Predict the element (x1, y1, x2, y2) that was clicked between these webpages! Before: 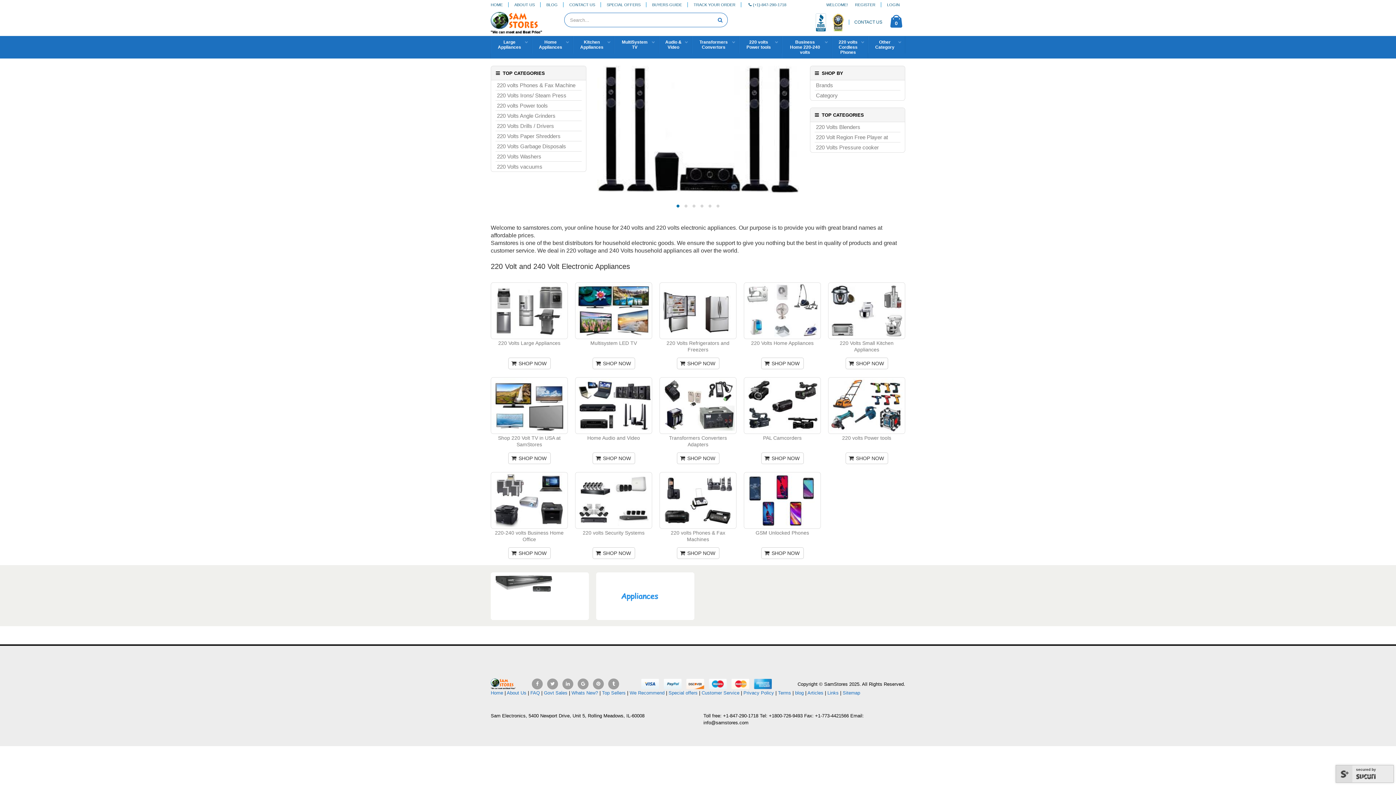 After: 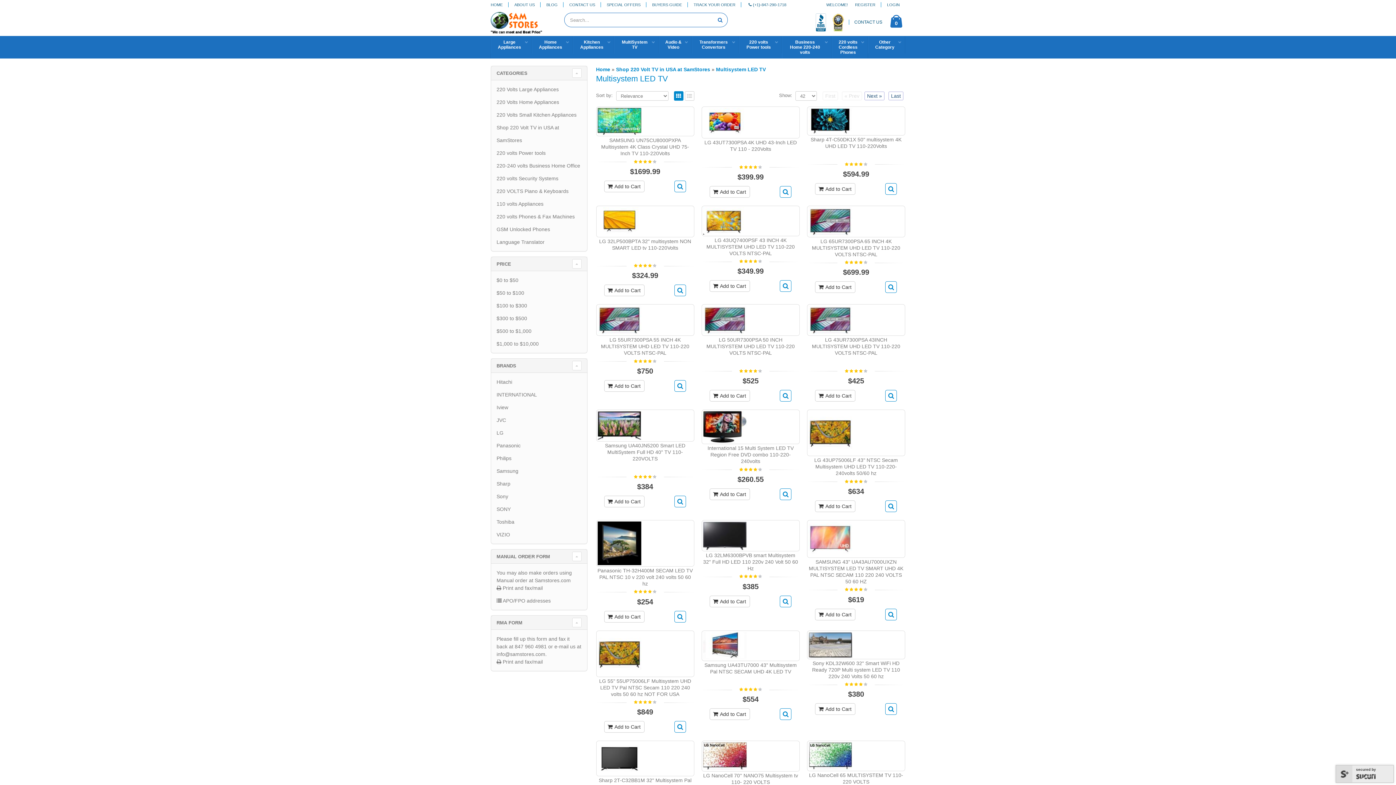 Action: label:  SHOP NOW bbox: (592, 357, 635, 369)